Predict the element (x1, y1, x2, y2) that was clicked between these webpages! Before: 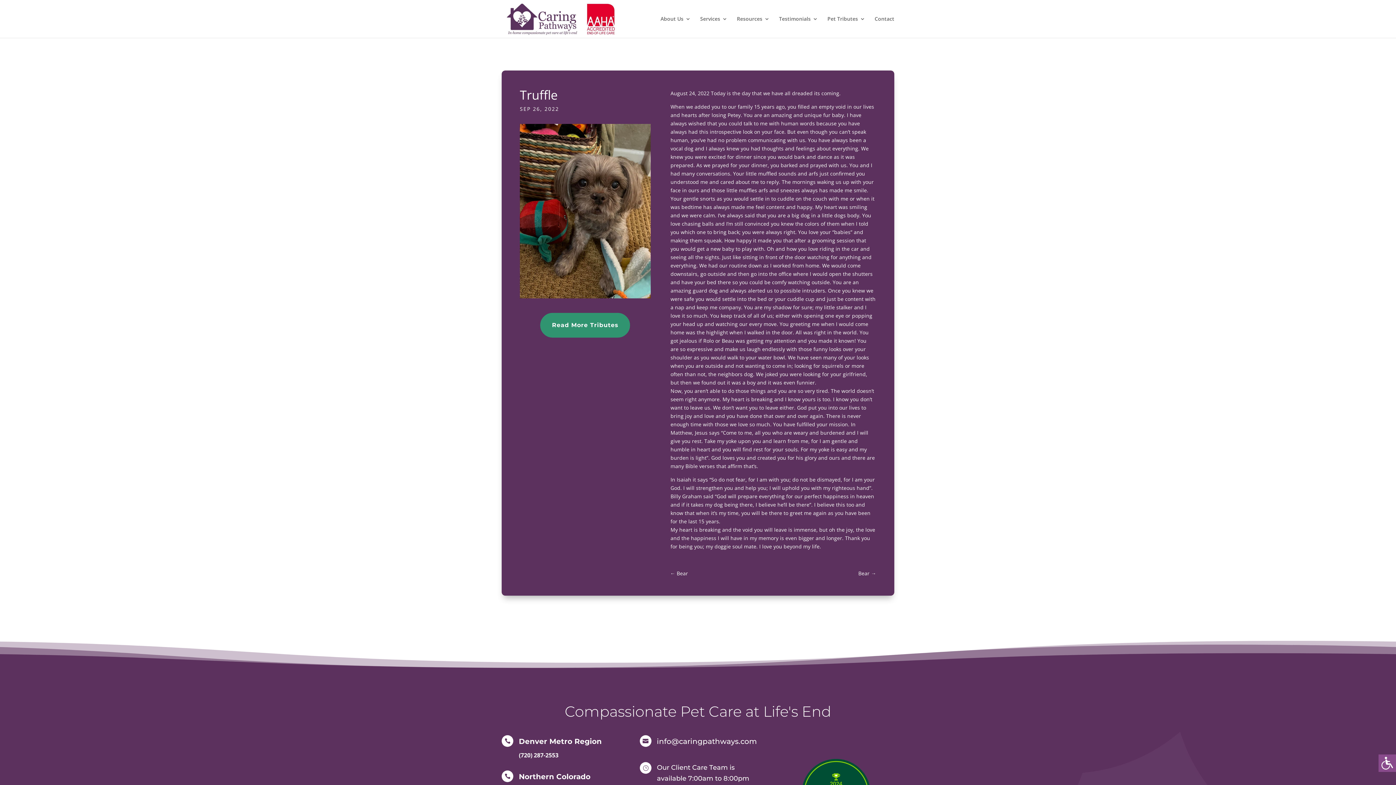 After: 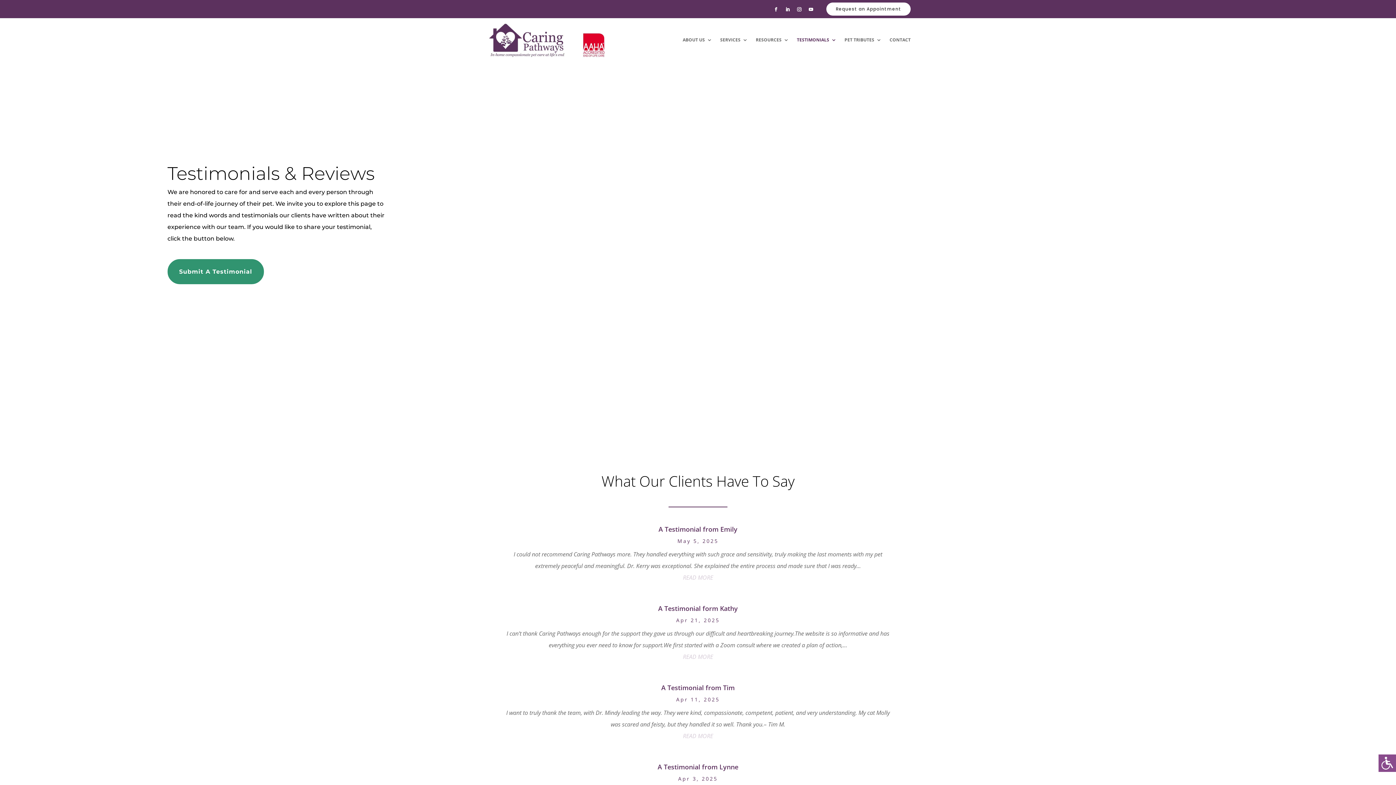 Action: label: Testimonials bbox: (779, 16, 818, 37)